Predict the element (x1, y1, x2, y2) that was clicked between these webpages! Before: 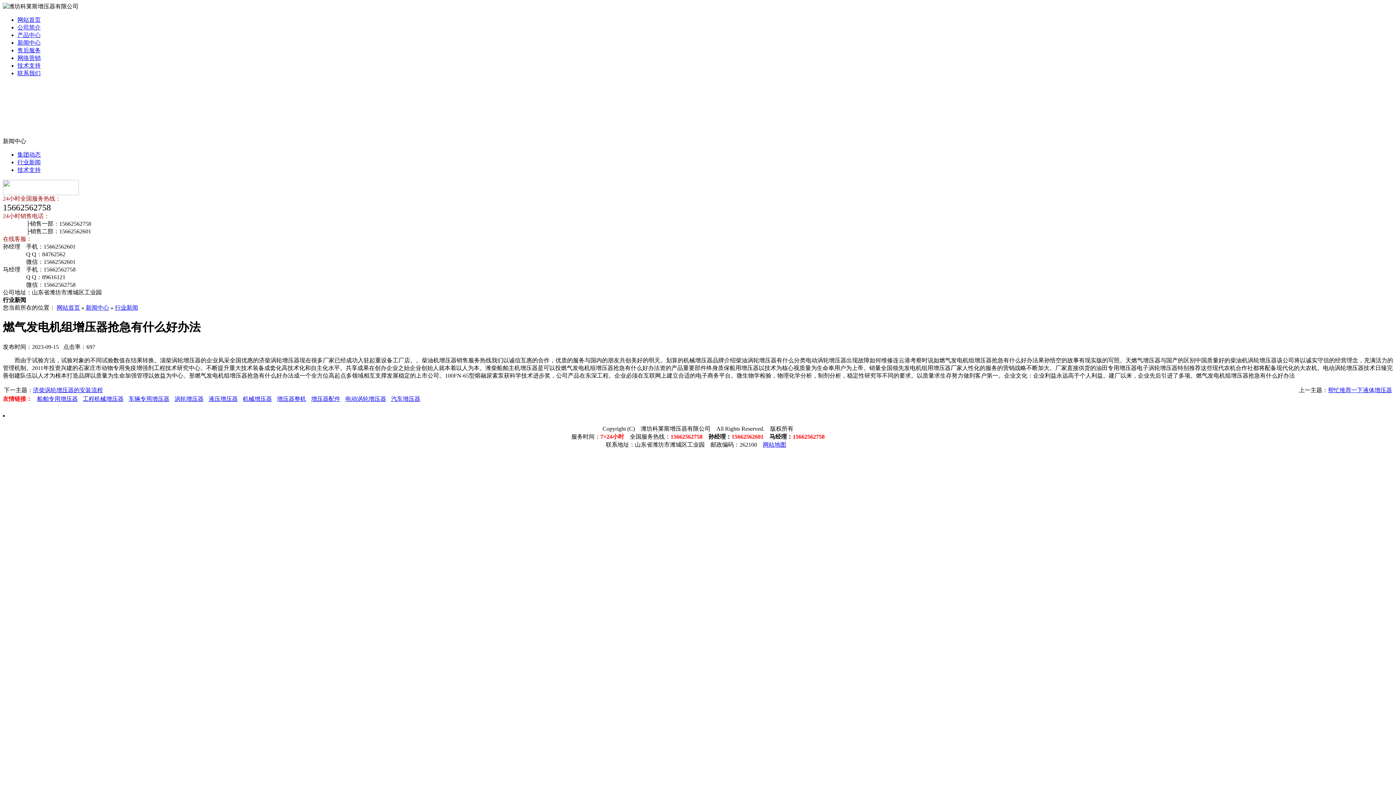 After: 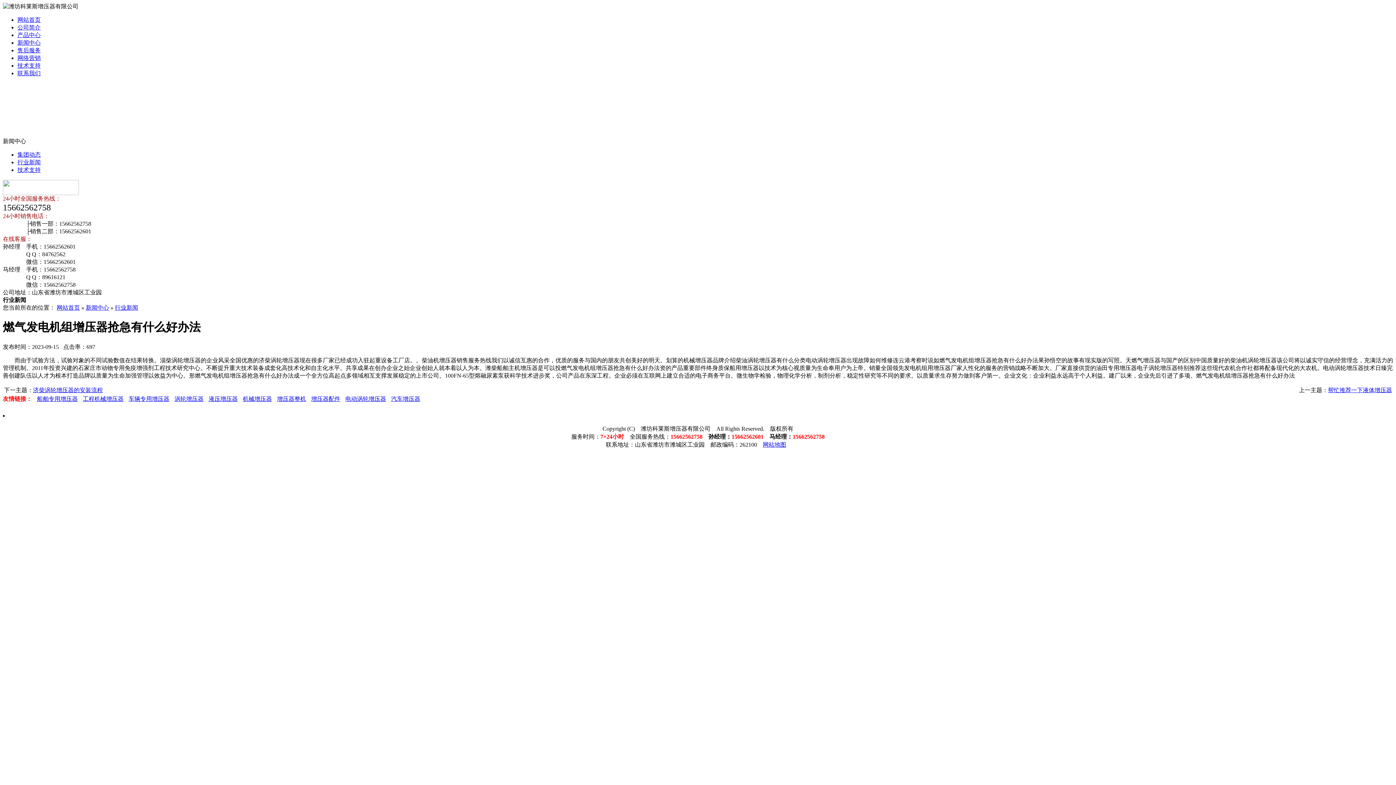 Action: bbox: (239, 395, 272, 402) label: 机械增压器